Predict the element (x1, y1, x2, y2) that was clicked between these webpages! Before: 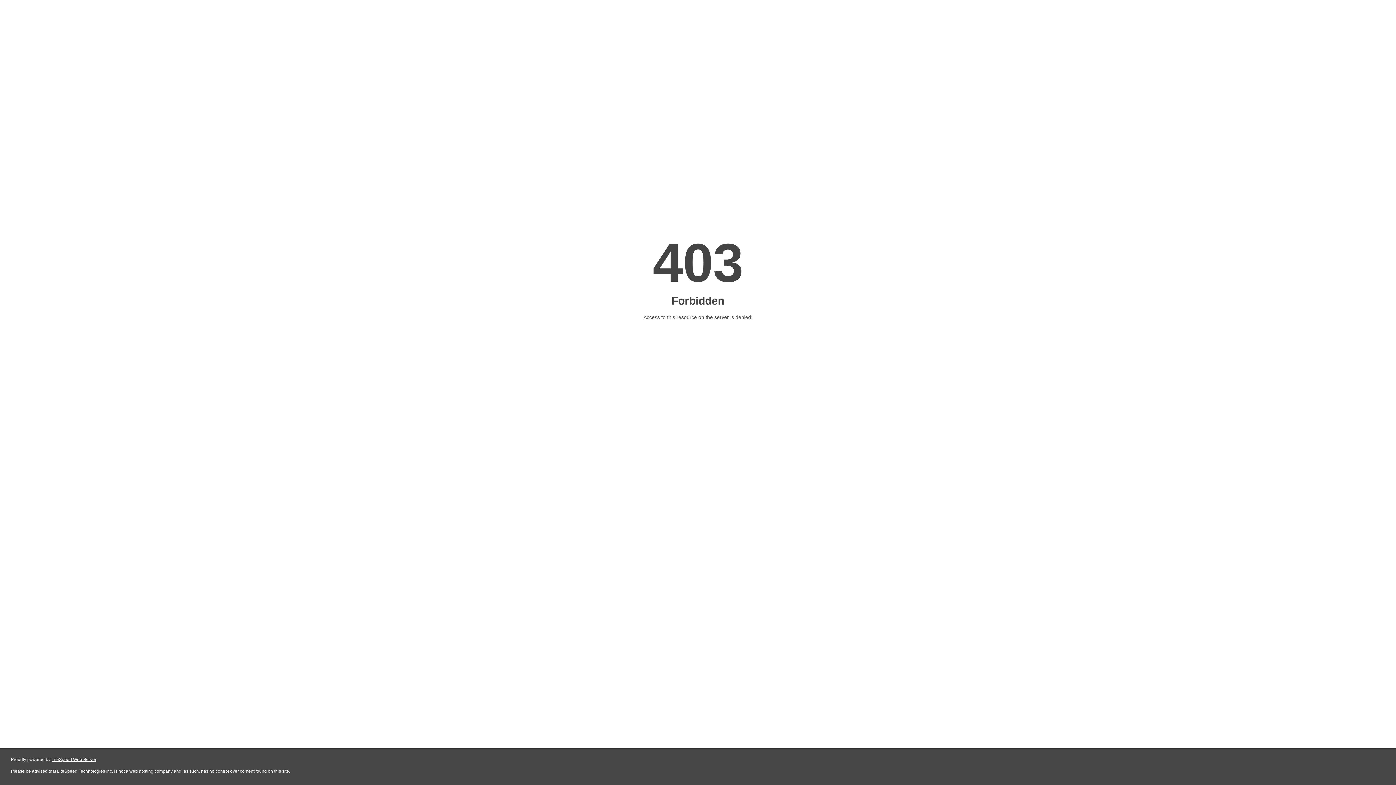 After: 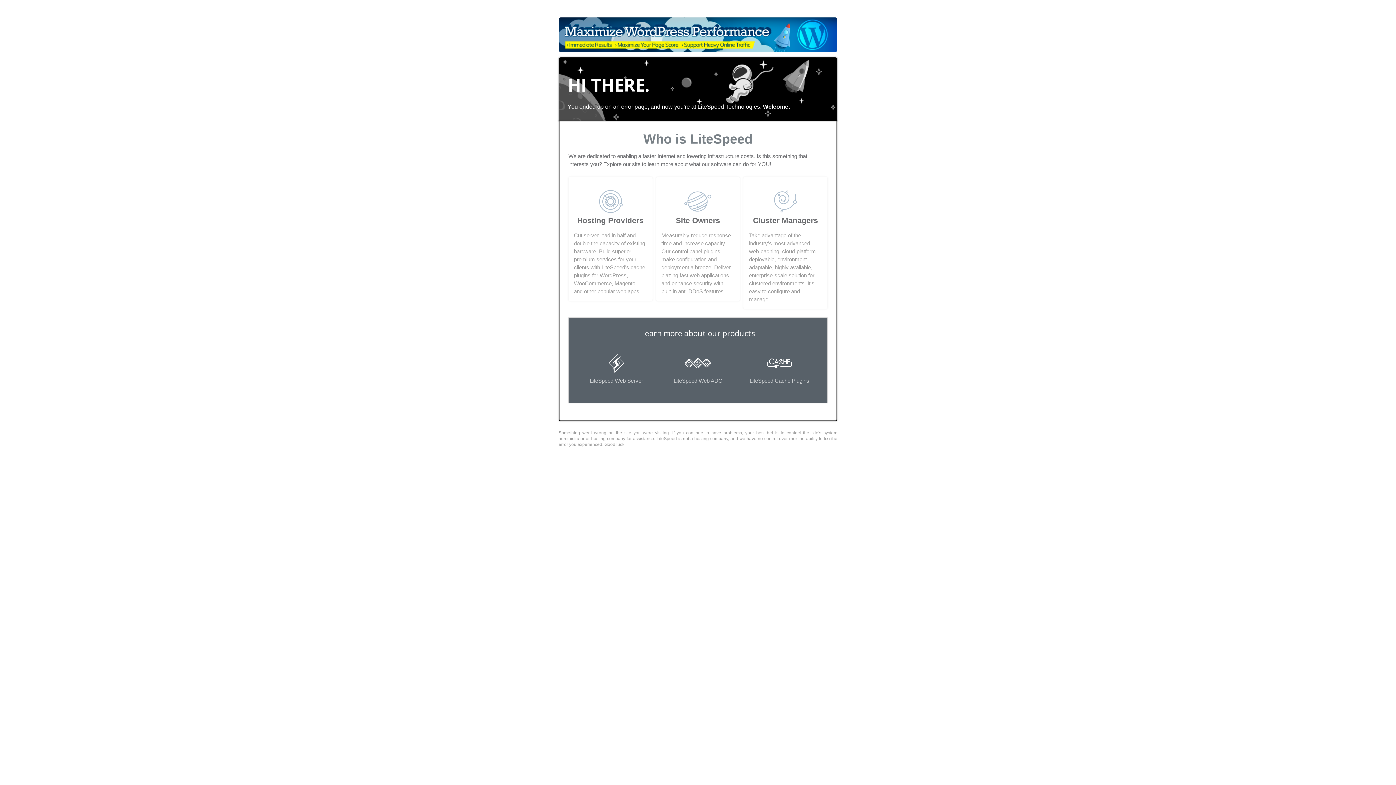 Action: bbox: (51, 757, 96, 762) label: LiteSpeed Web Server